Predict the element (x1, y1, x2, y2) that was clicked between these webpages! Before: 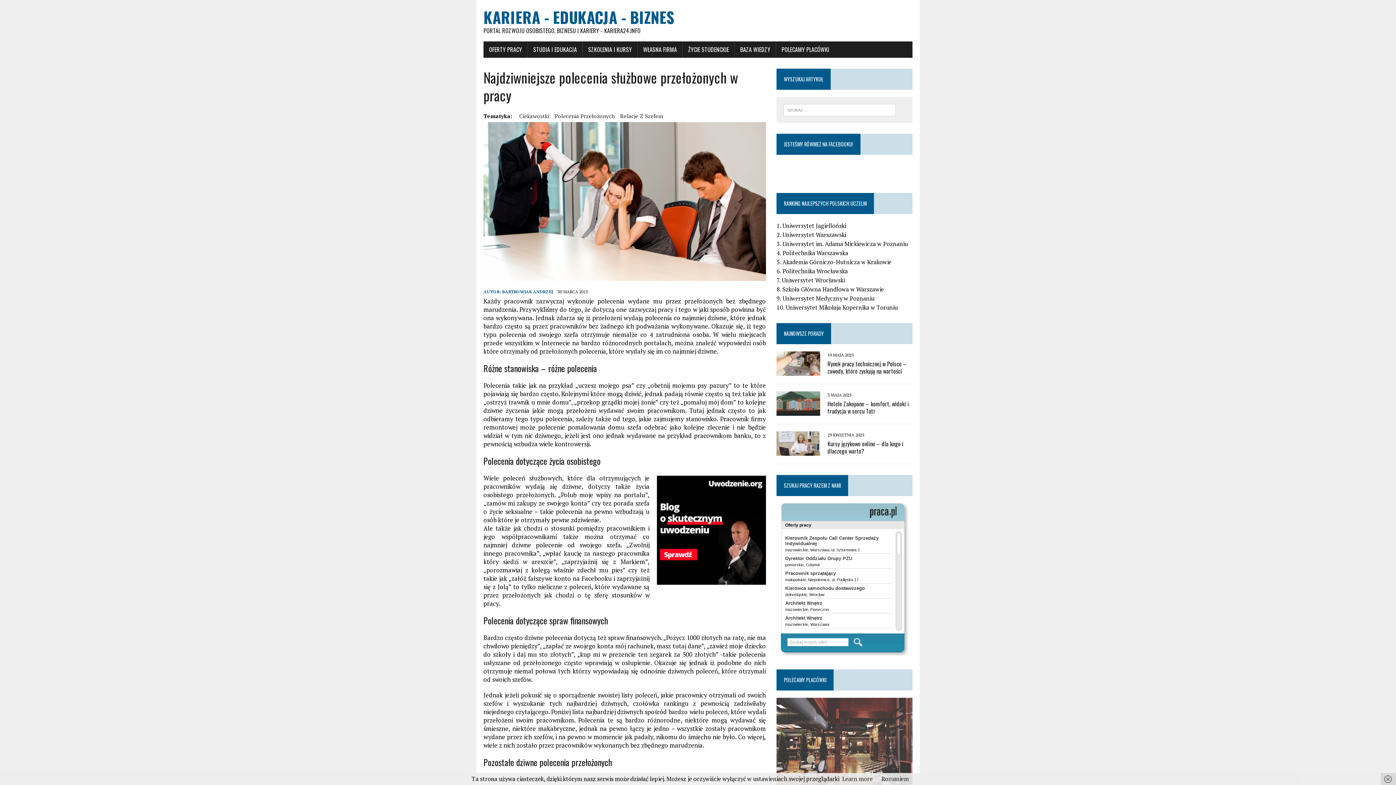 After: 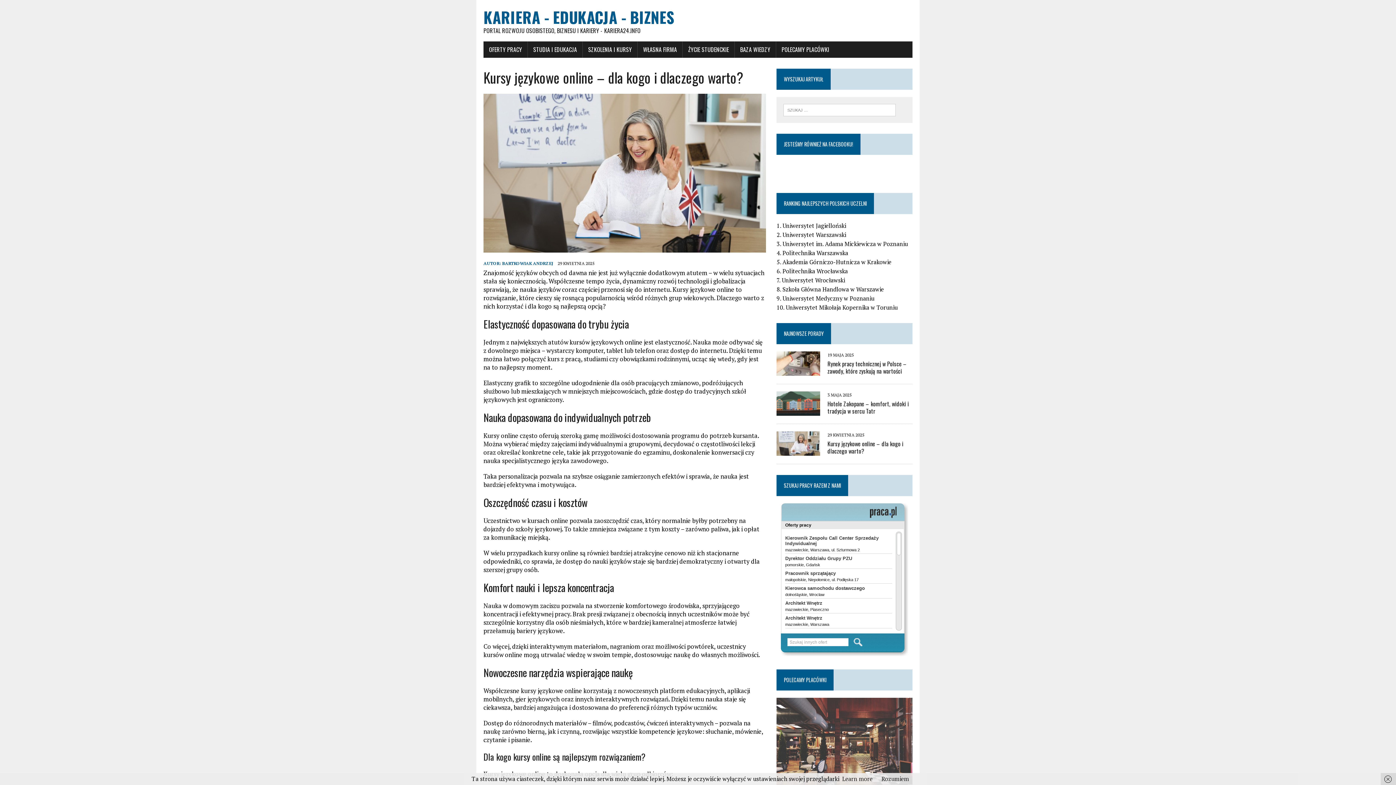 Action: label: Kursy językowe online – dla kogo i dlaczego warto? bbox: (827, 439, 903, 455)